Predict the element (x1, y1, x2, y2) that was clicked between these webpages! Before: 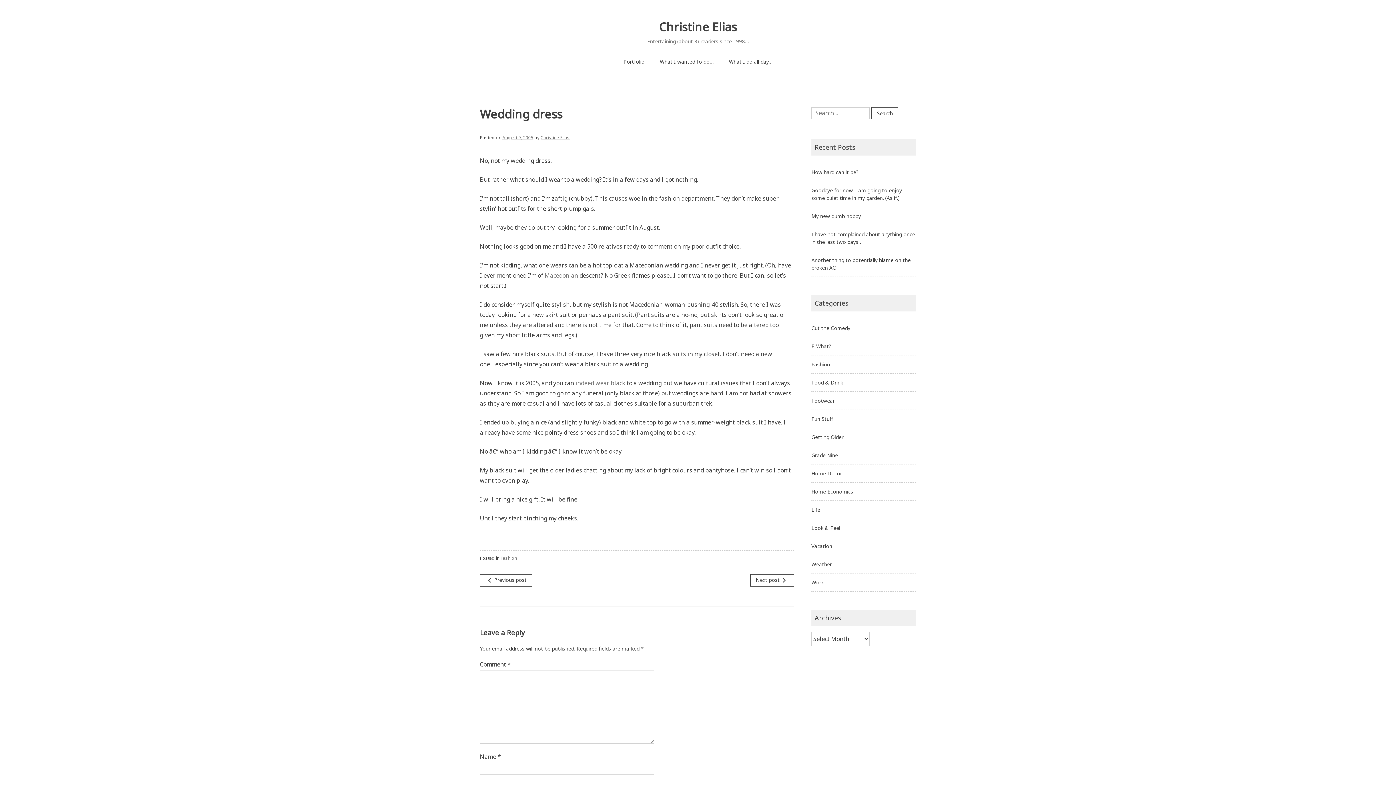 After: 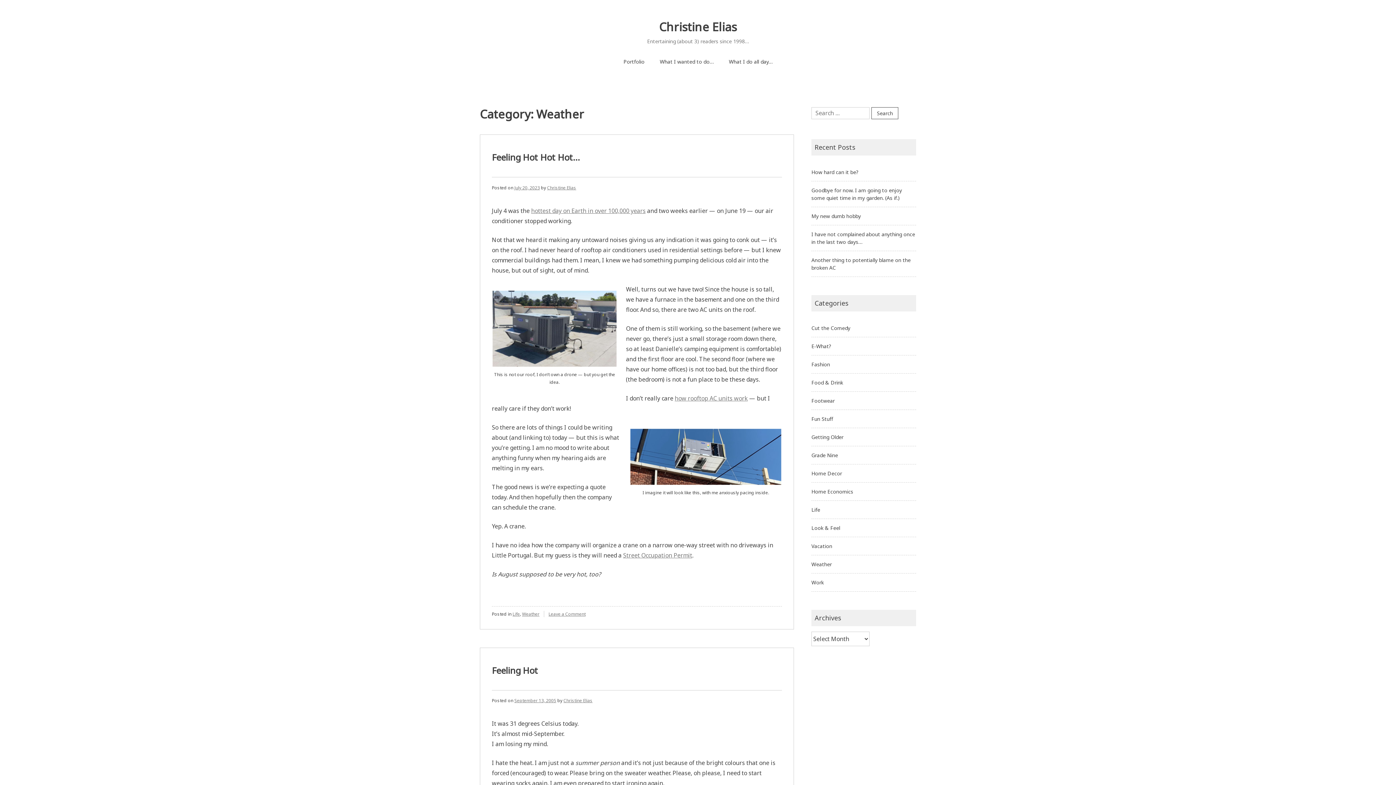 Action: bbox: (811, 560, 832, 567) label: Weather